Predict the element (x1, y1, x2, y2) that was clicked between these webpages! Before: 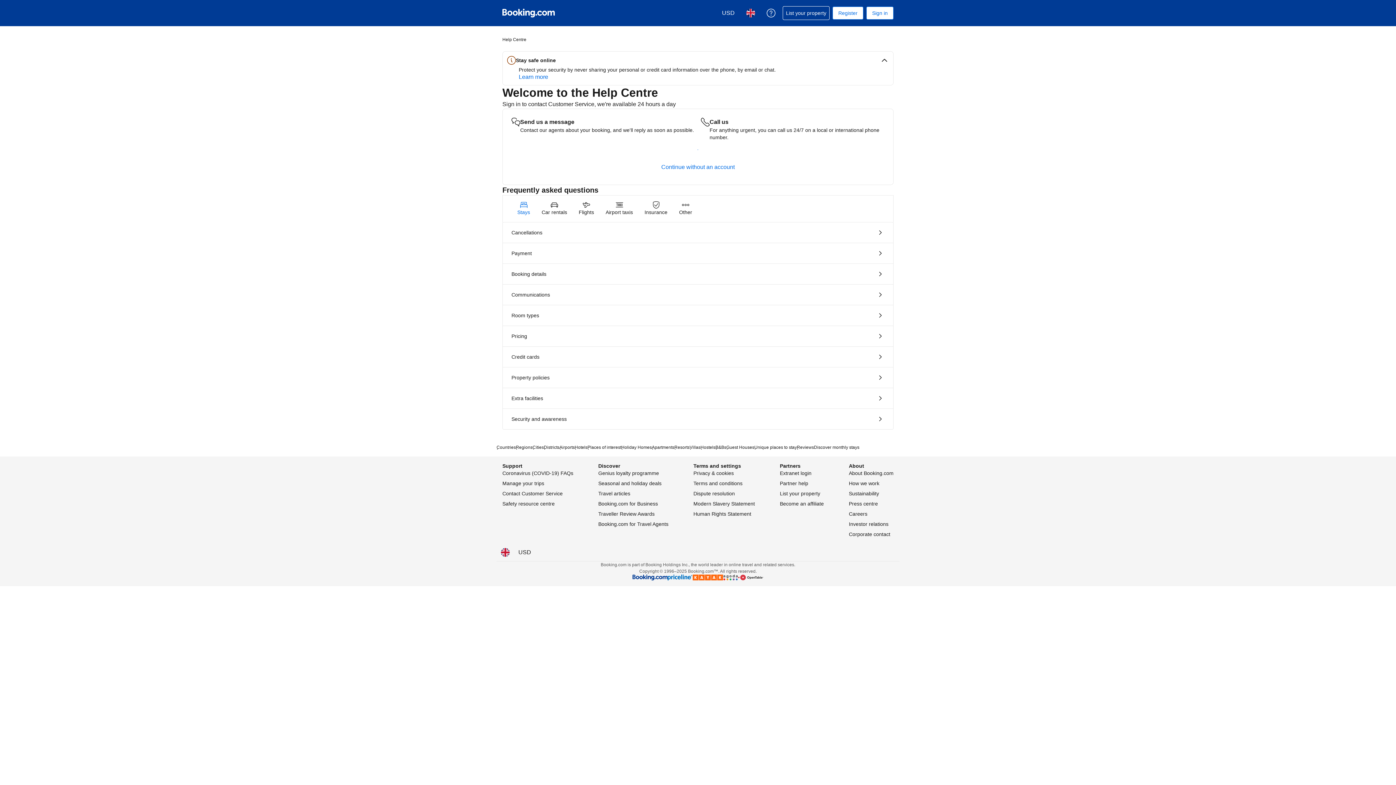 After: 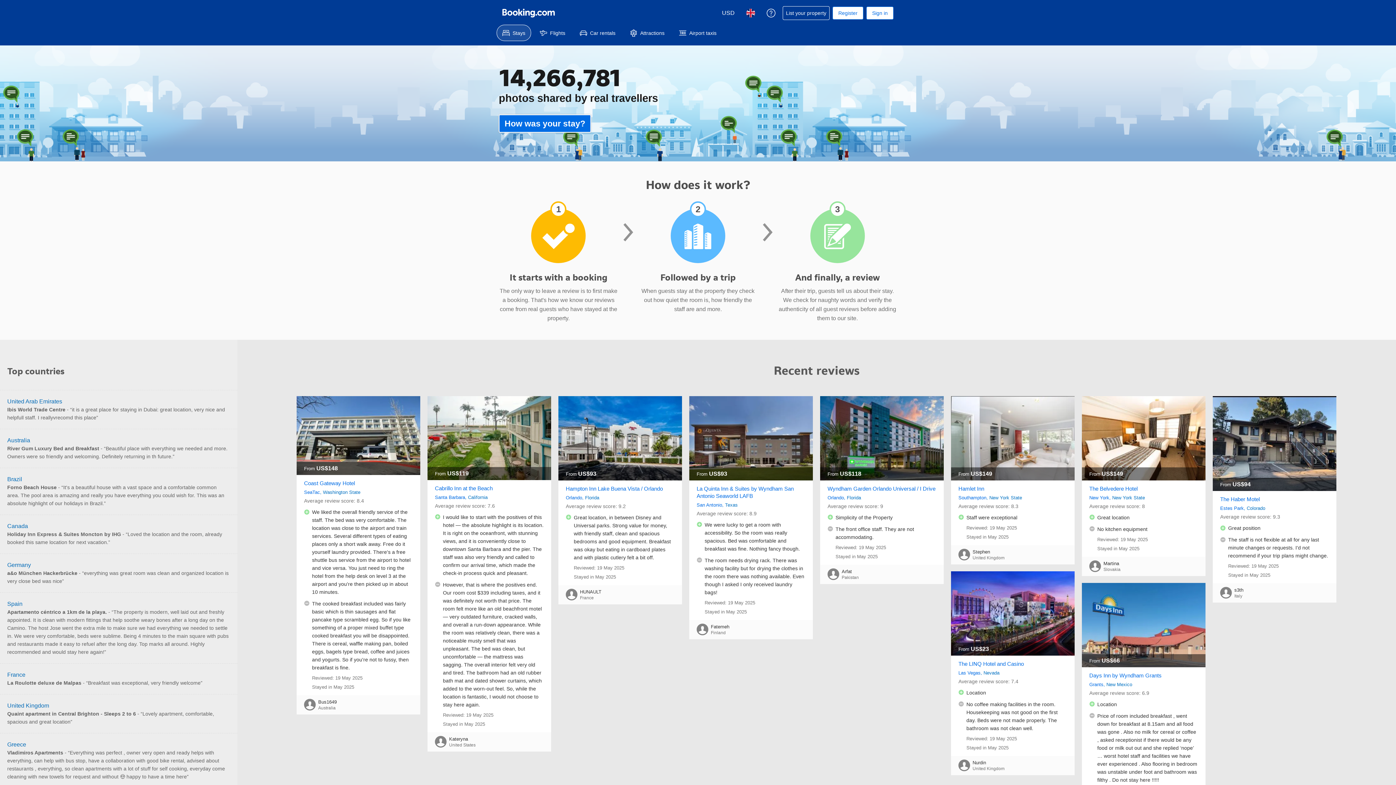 Action: label: Reviews bbox: (797, 444, 814, 450)